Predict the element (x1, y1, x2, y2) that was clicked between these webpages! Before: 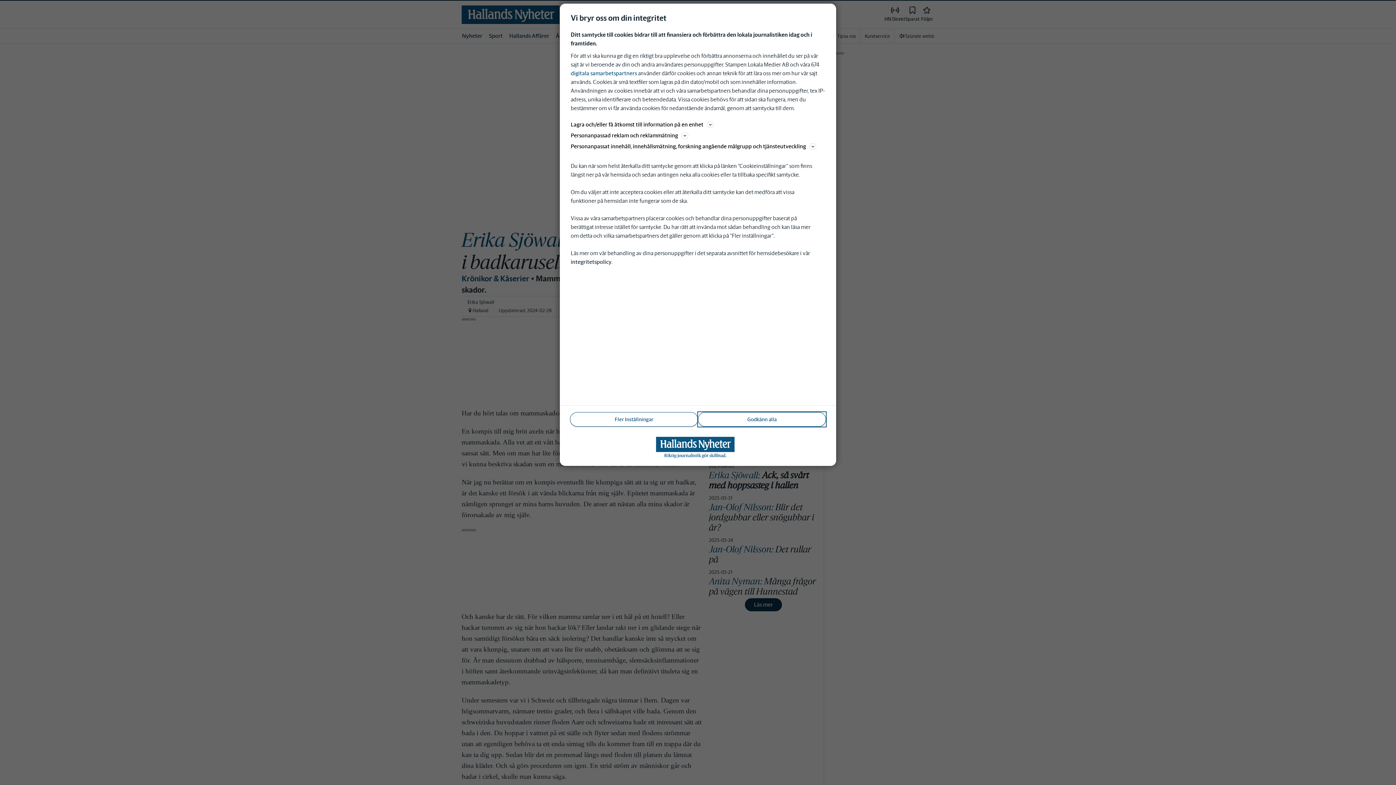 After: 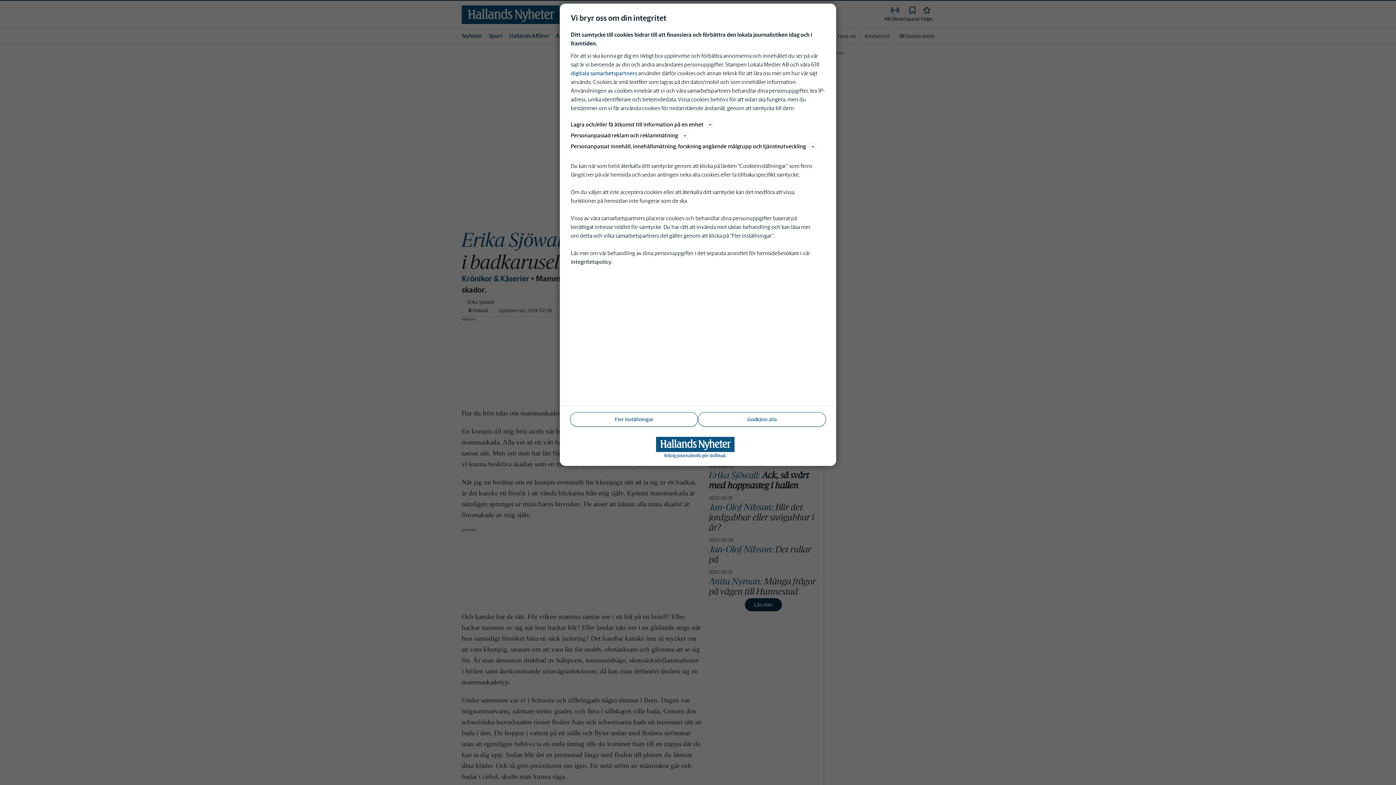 Action: bbox: (570, 258, 611, 265) label: integritetspolicy